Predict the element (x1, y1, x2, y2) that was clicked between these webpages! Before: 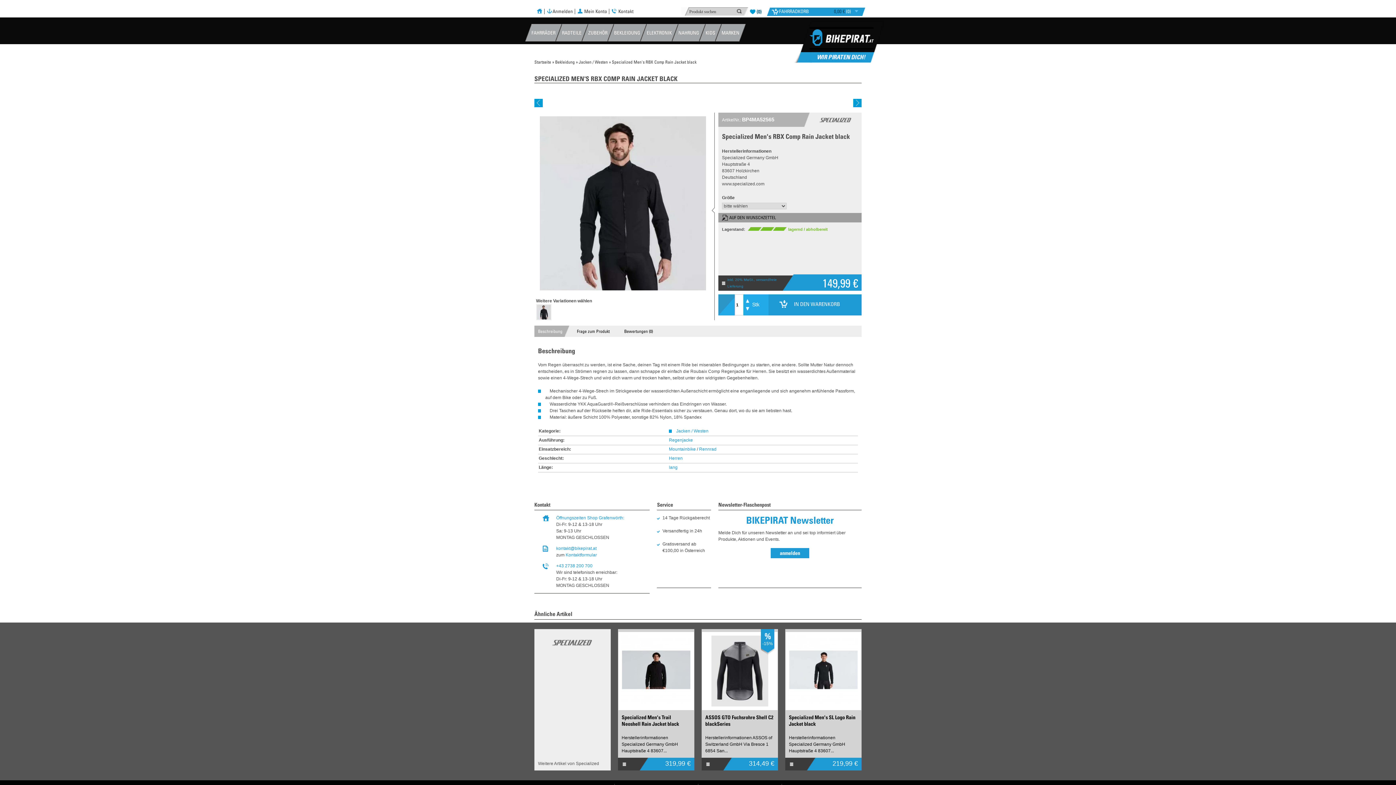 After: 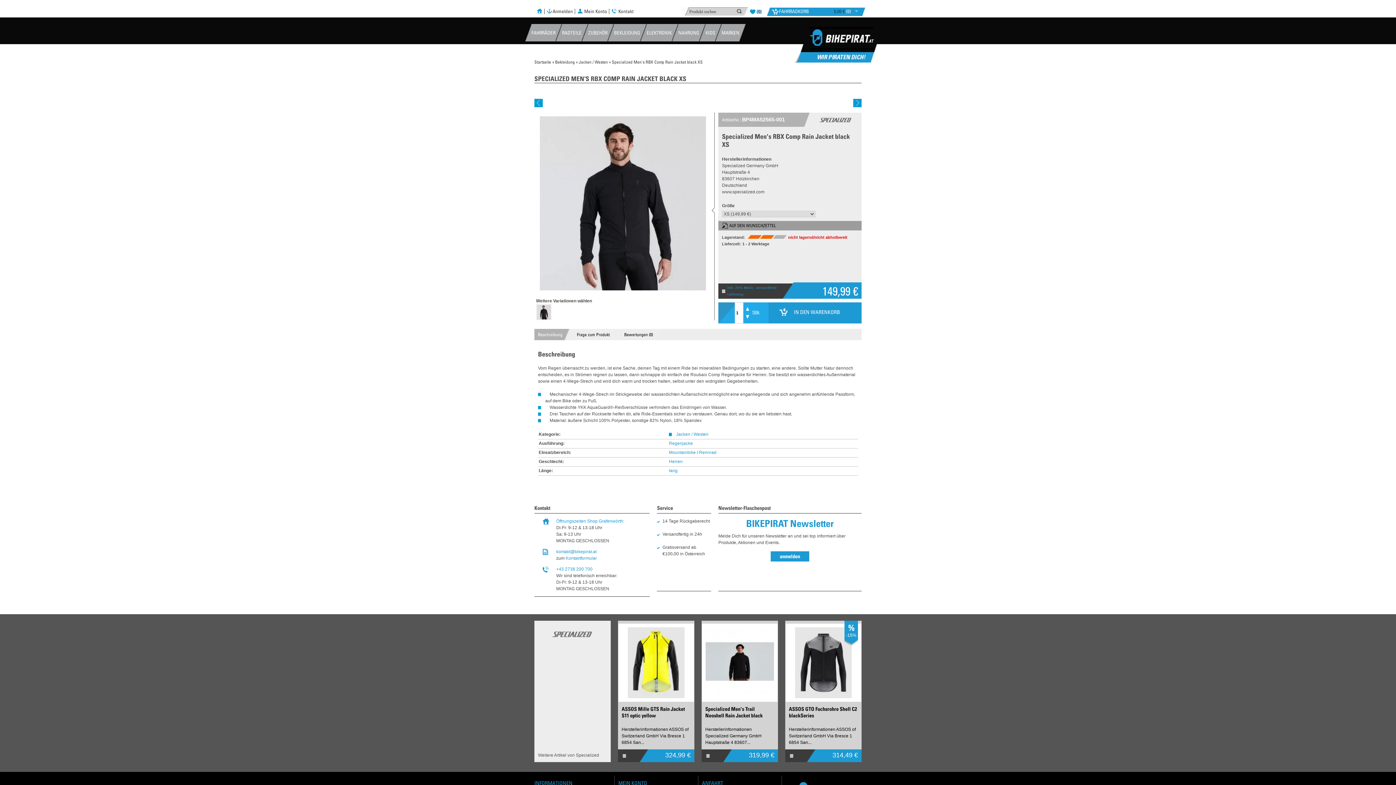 Action: label: zum nächsten Artikel > bbox: (853, 99, 861, 107)